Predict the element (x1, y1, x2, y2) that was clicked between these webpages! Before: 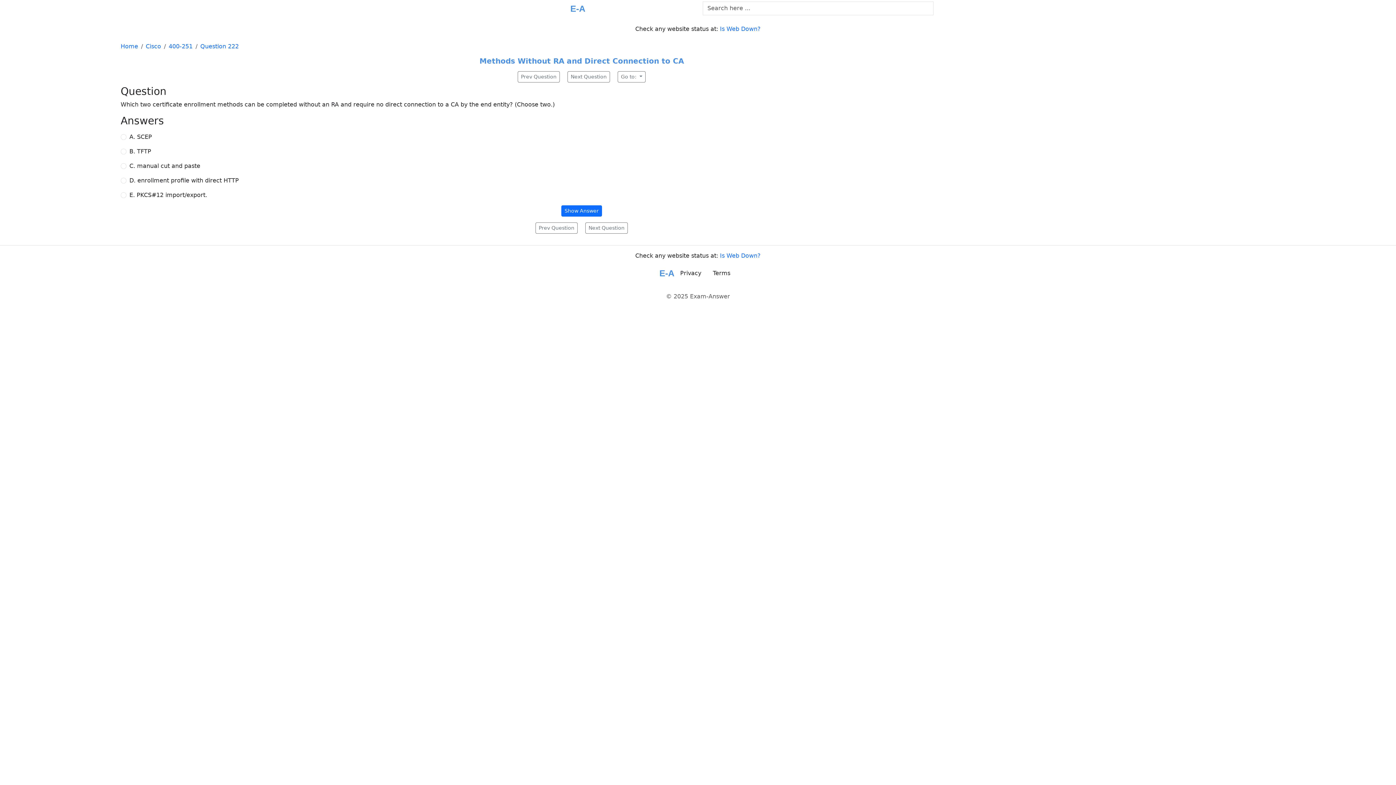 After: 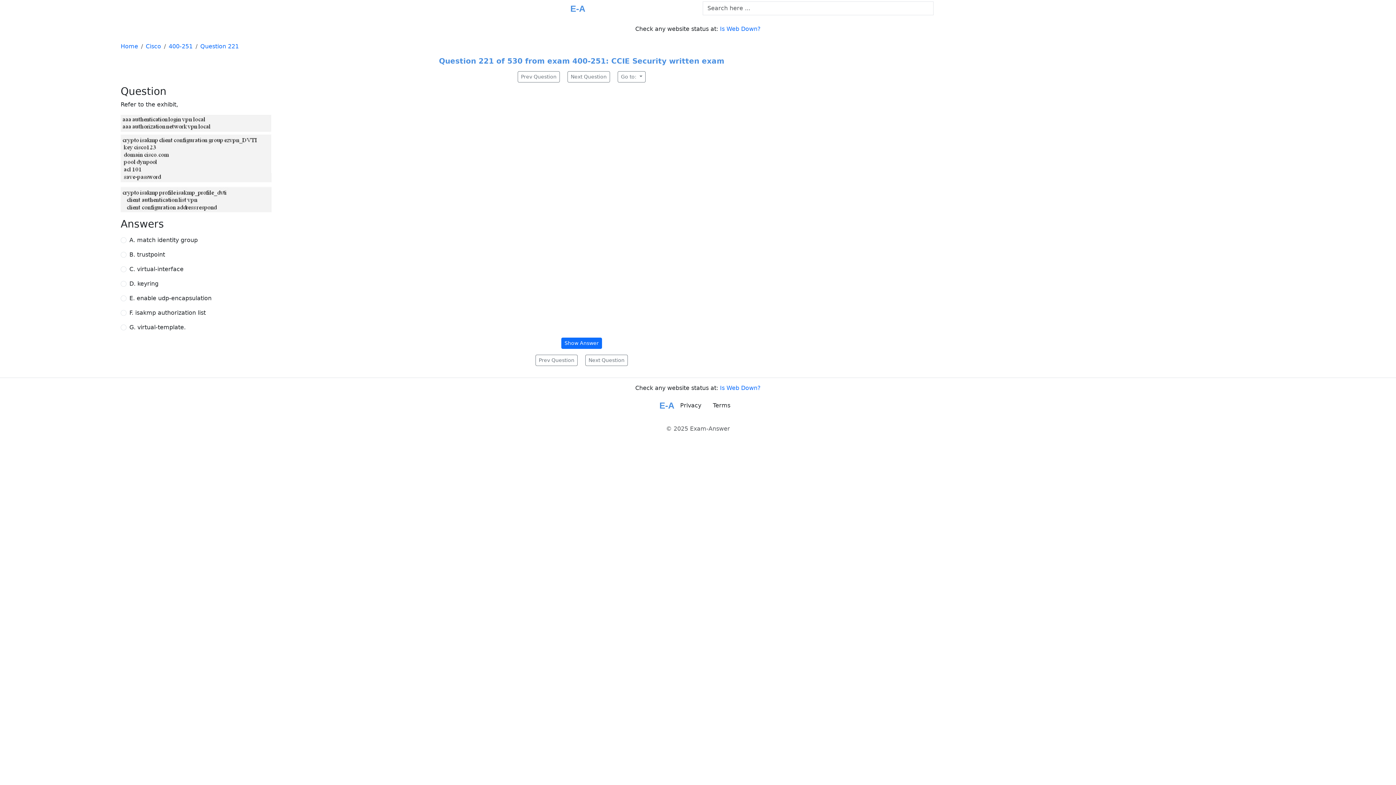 Action: label: Prev Question bbox: (535, 222, 577, 233)